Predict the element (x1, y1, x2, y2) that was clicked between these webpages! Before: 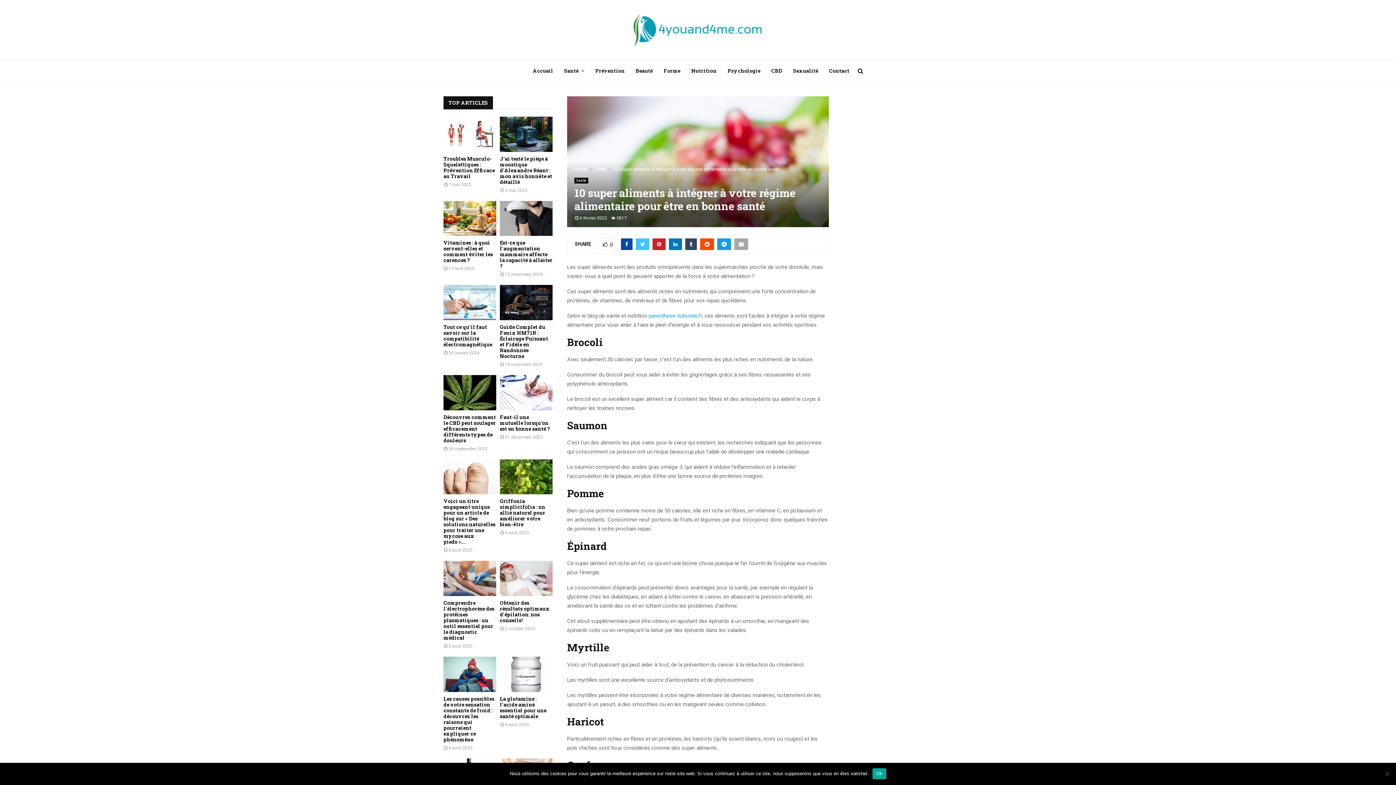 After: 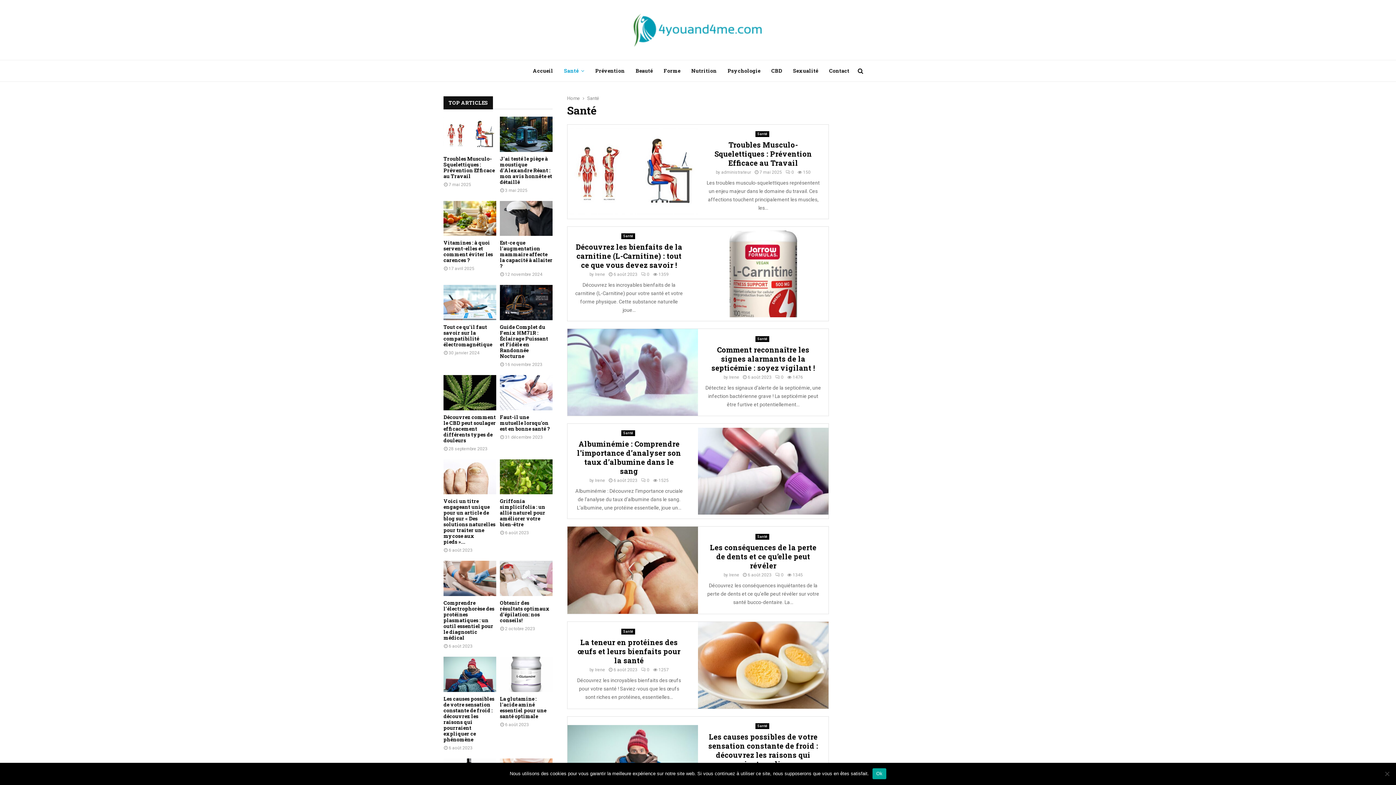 Action: label: Santé bbox: (594, 166, 606, 172)